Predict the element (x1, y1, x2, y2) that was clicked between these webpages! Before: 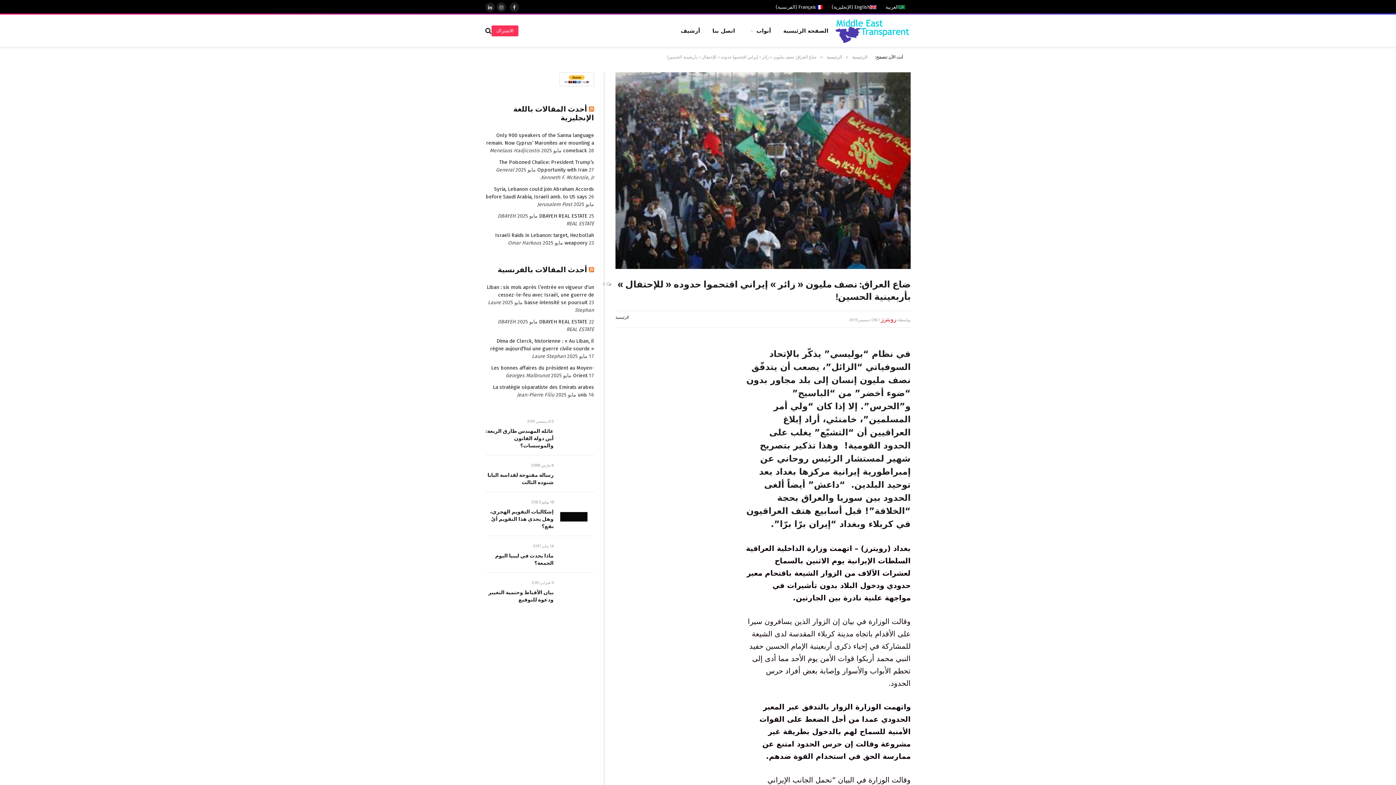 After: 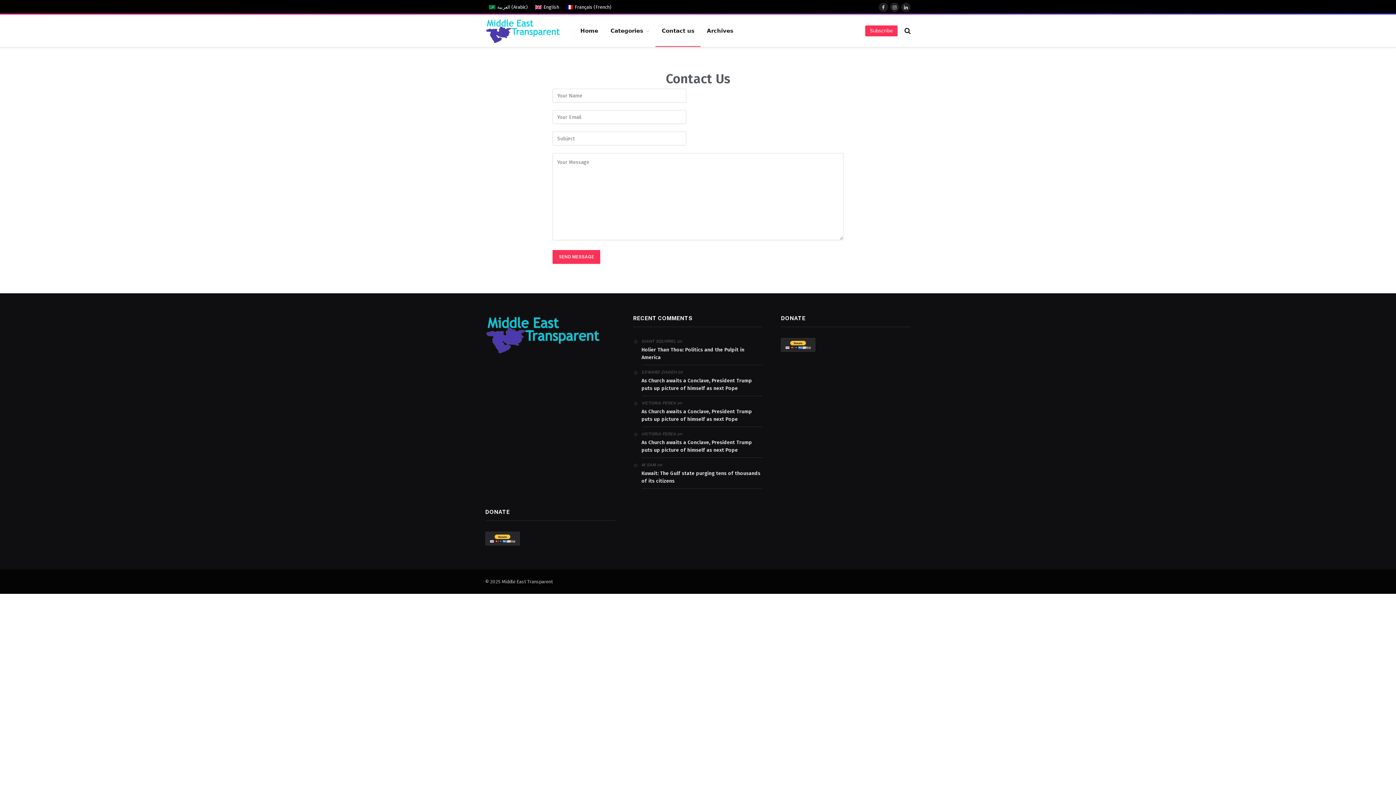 Action: bbox: (706, 14, 741, 46) label: اتصل بنا